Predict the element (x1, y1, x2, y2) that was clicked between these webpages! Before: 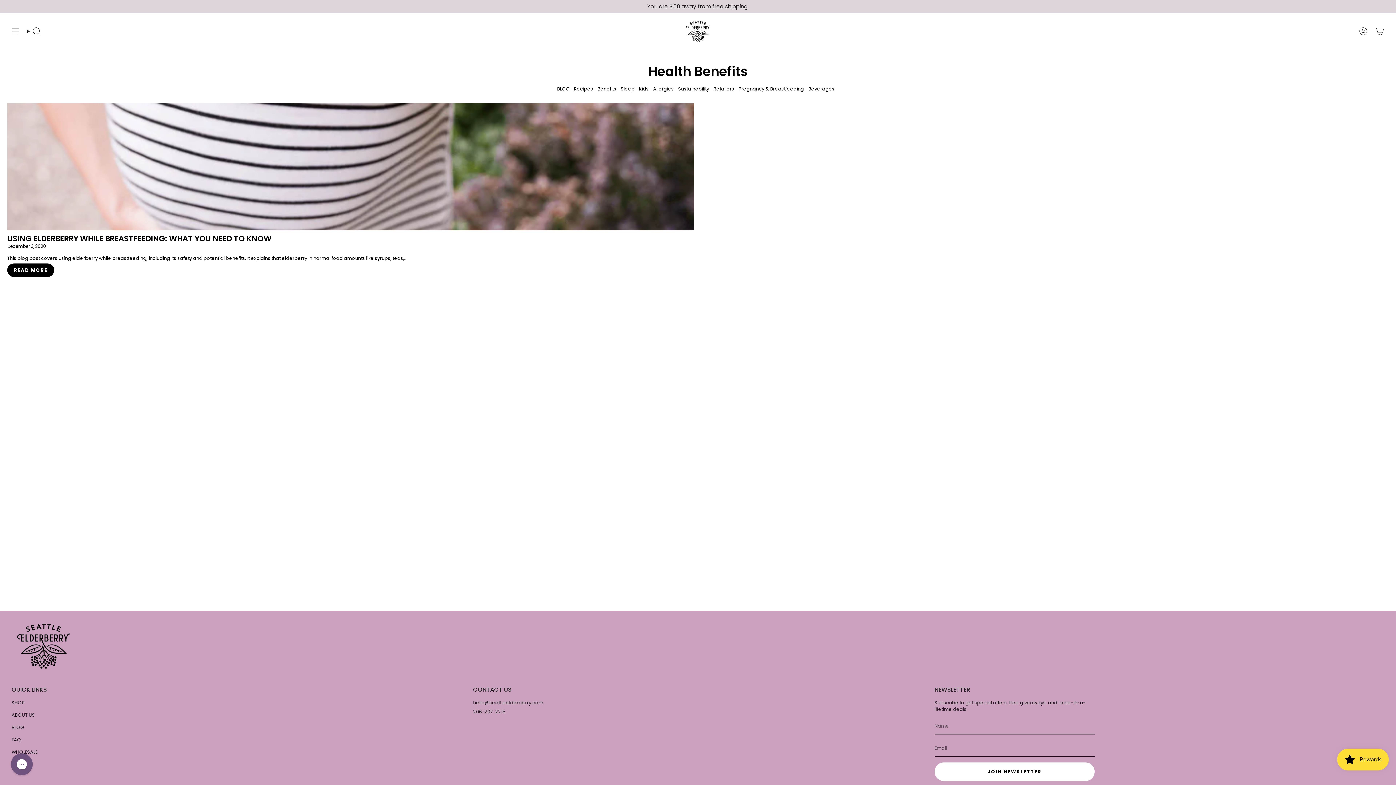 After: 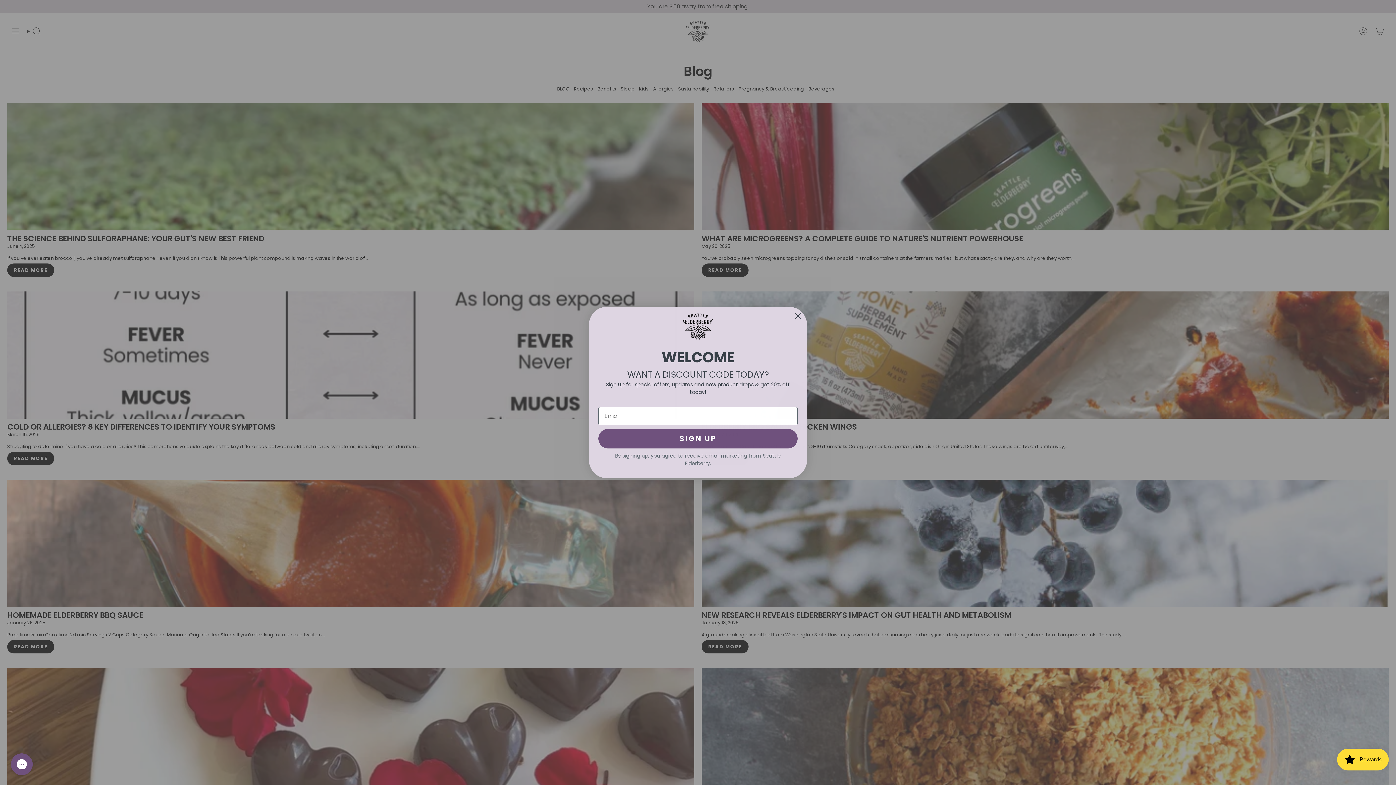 Action: bbox: (557, 85, 569, 92) label: BLOG